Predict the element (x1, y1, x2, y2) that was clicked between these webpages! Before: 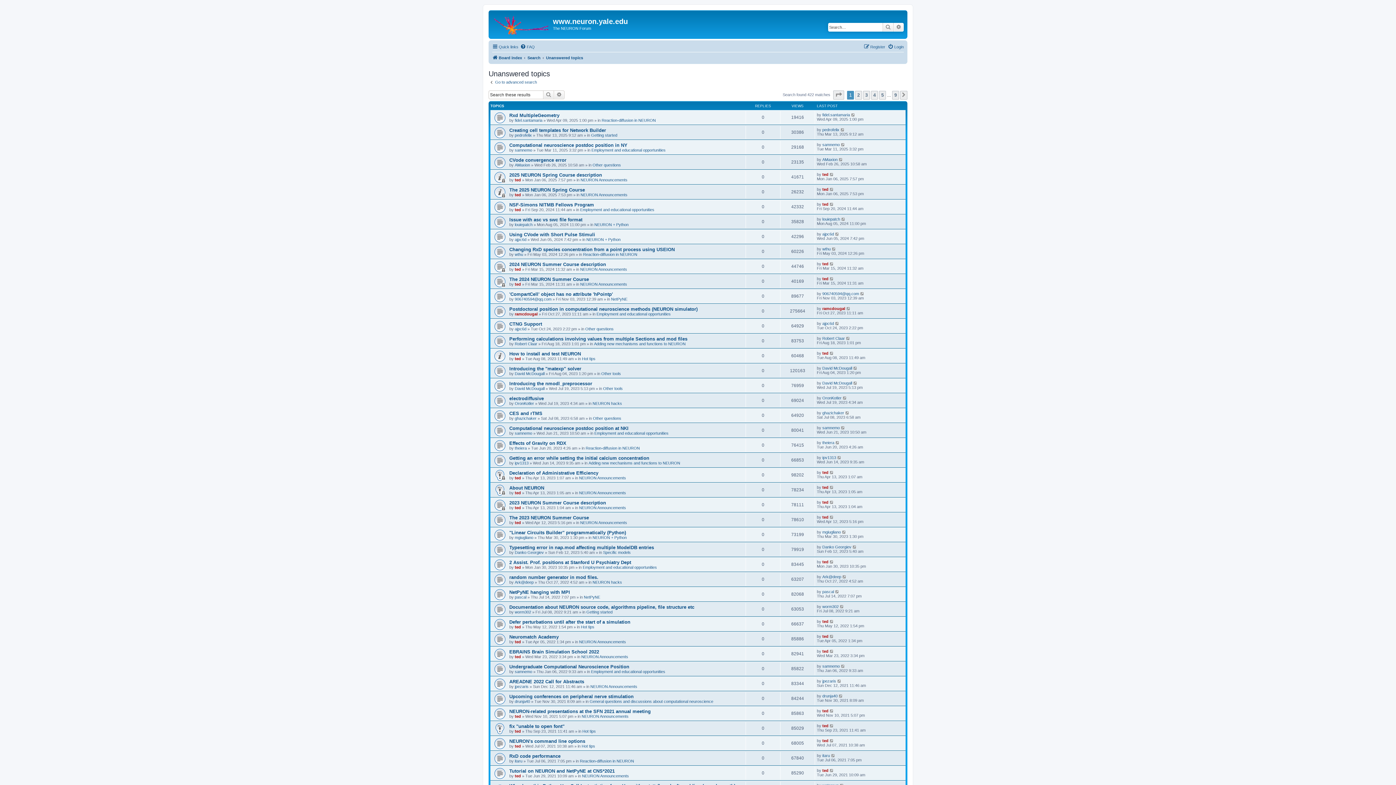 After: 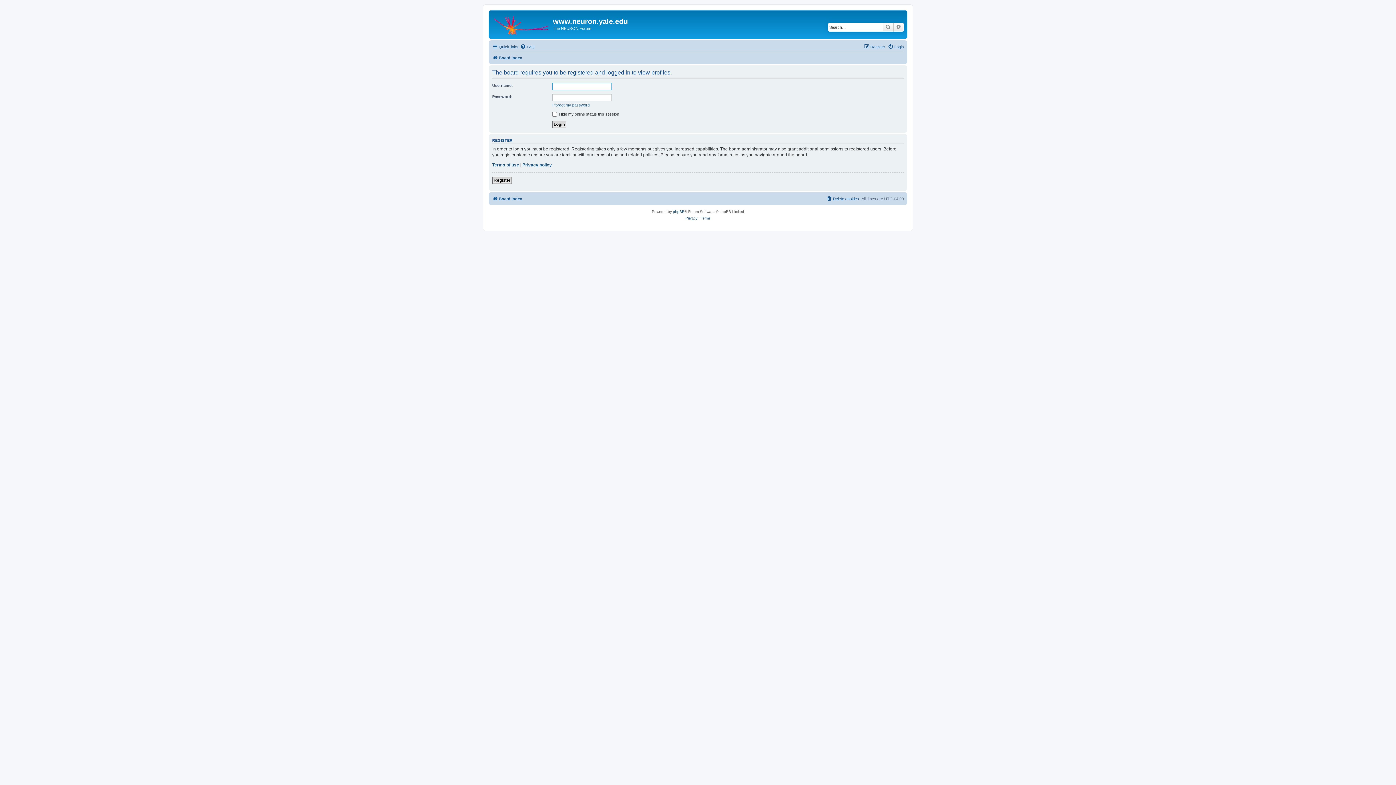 Action: label: ted bbox: (822, 261, 828, 266)